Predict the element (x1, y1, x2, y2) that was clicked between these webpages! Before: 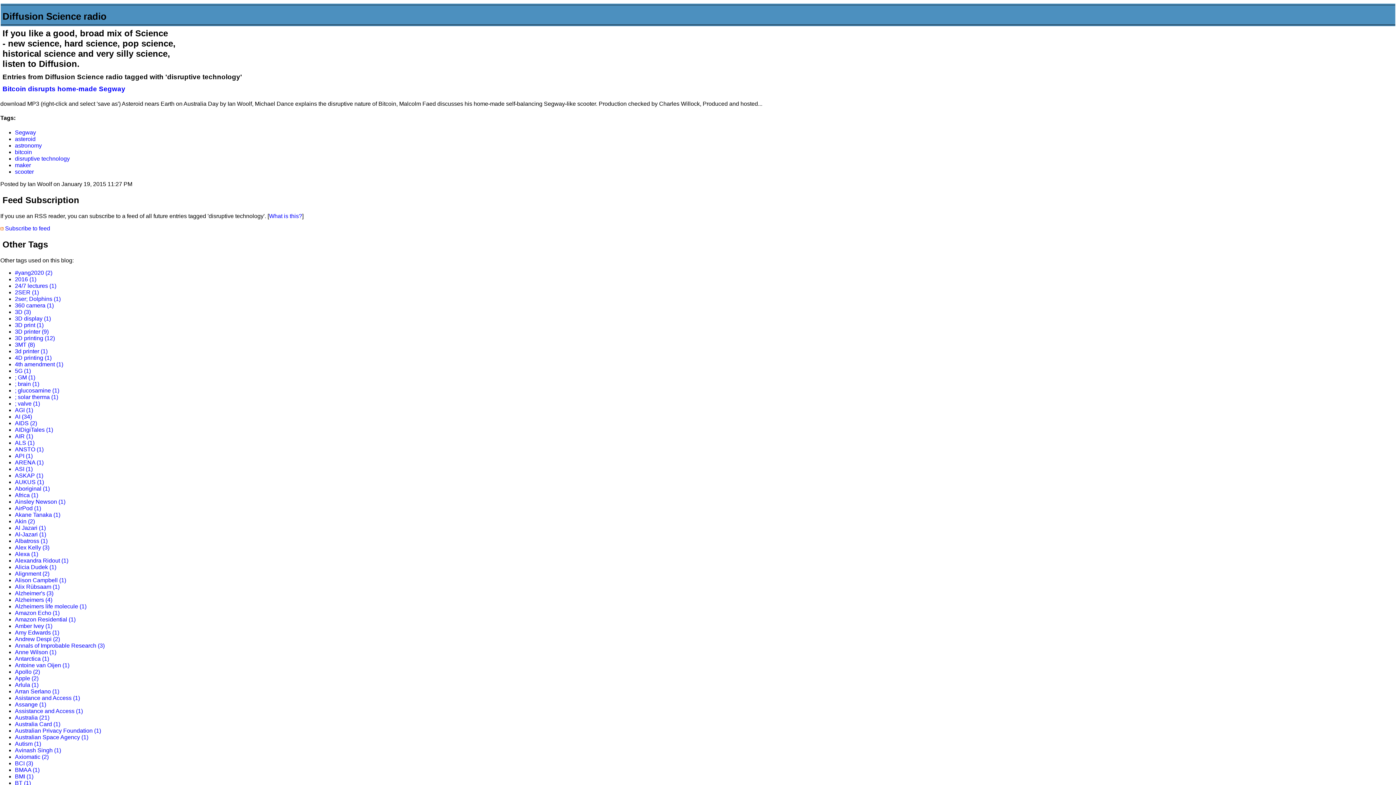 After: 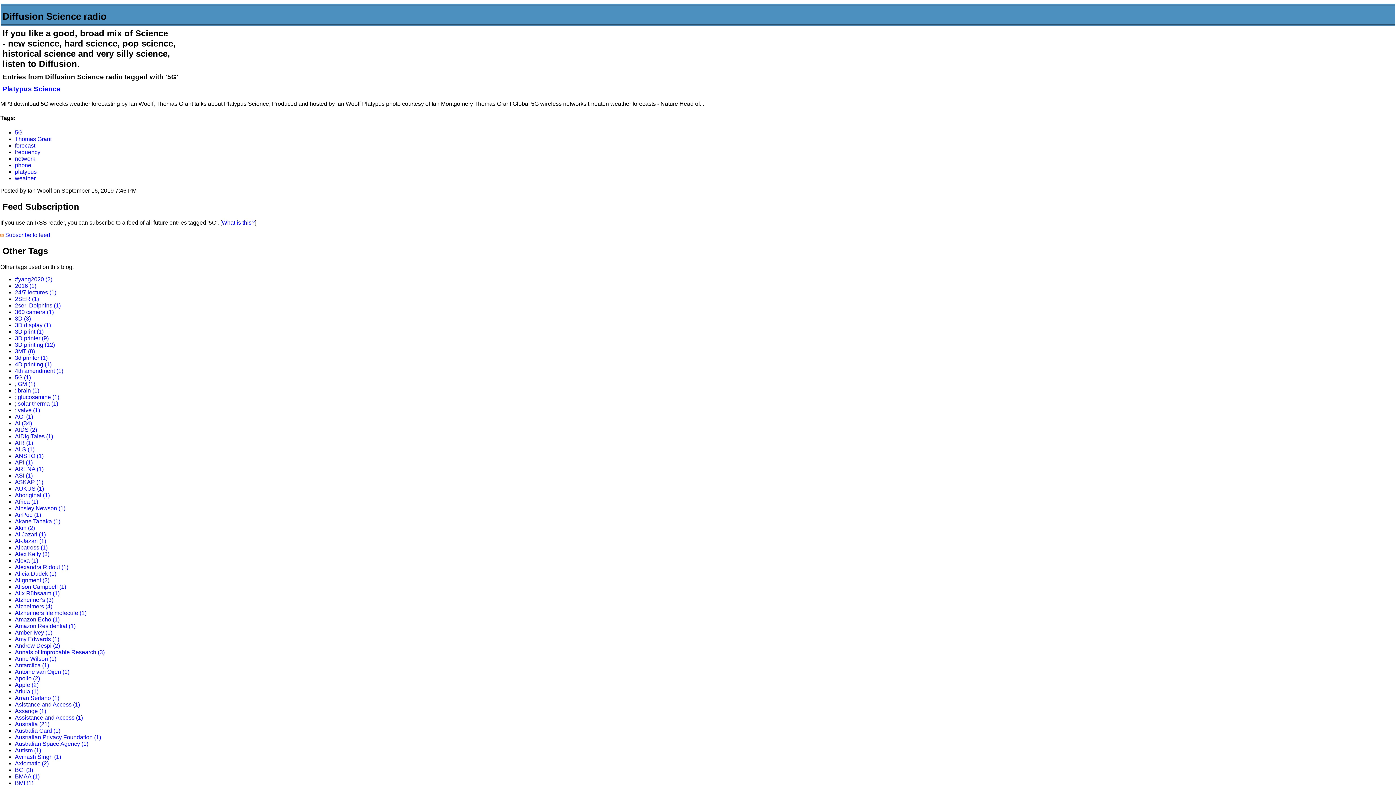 Action: bbox: (14, 367, 30, 374) label: 5G (1)